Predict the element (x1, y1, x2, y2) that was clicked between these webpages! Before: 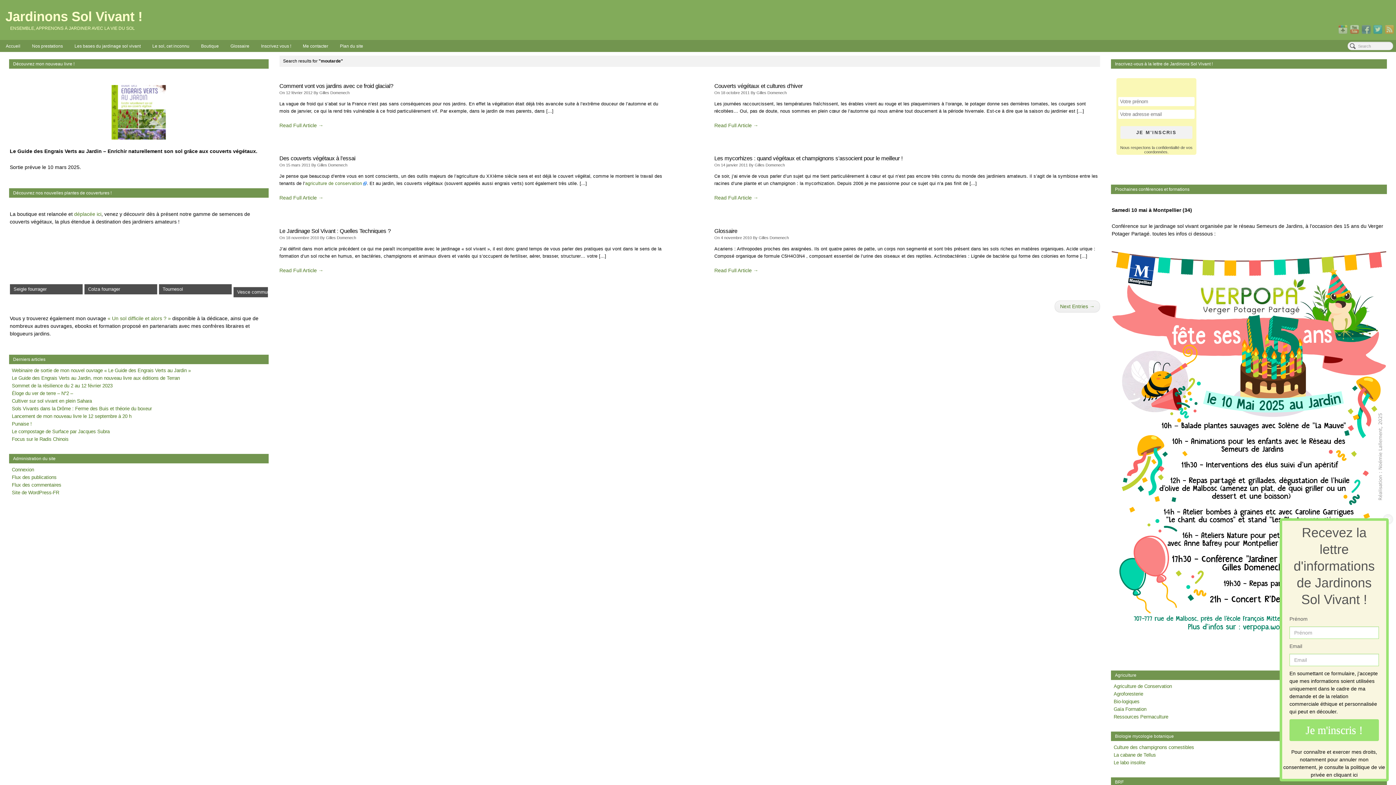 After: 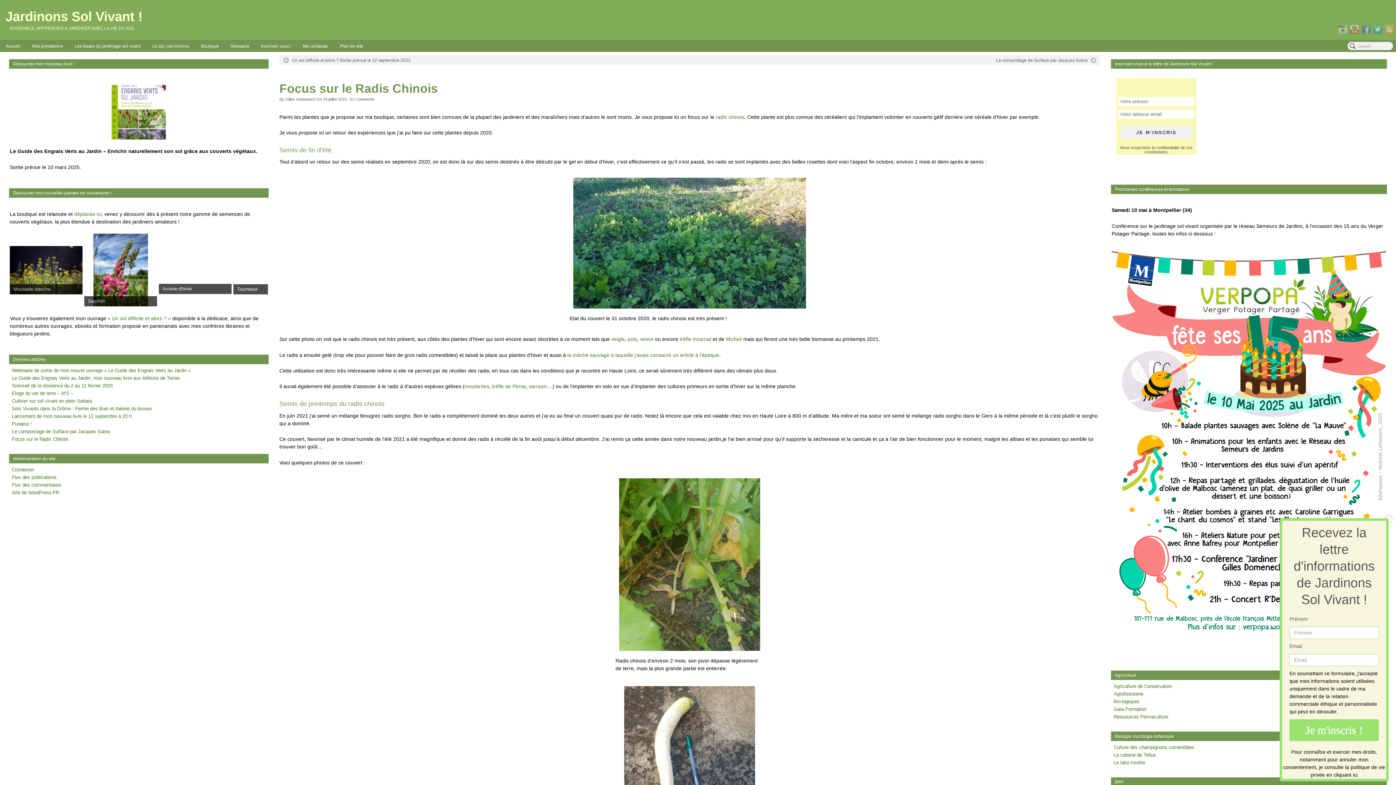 Action: bbox: (11, 436, 68, 442) label: Focus sur le Radis Chinois